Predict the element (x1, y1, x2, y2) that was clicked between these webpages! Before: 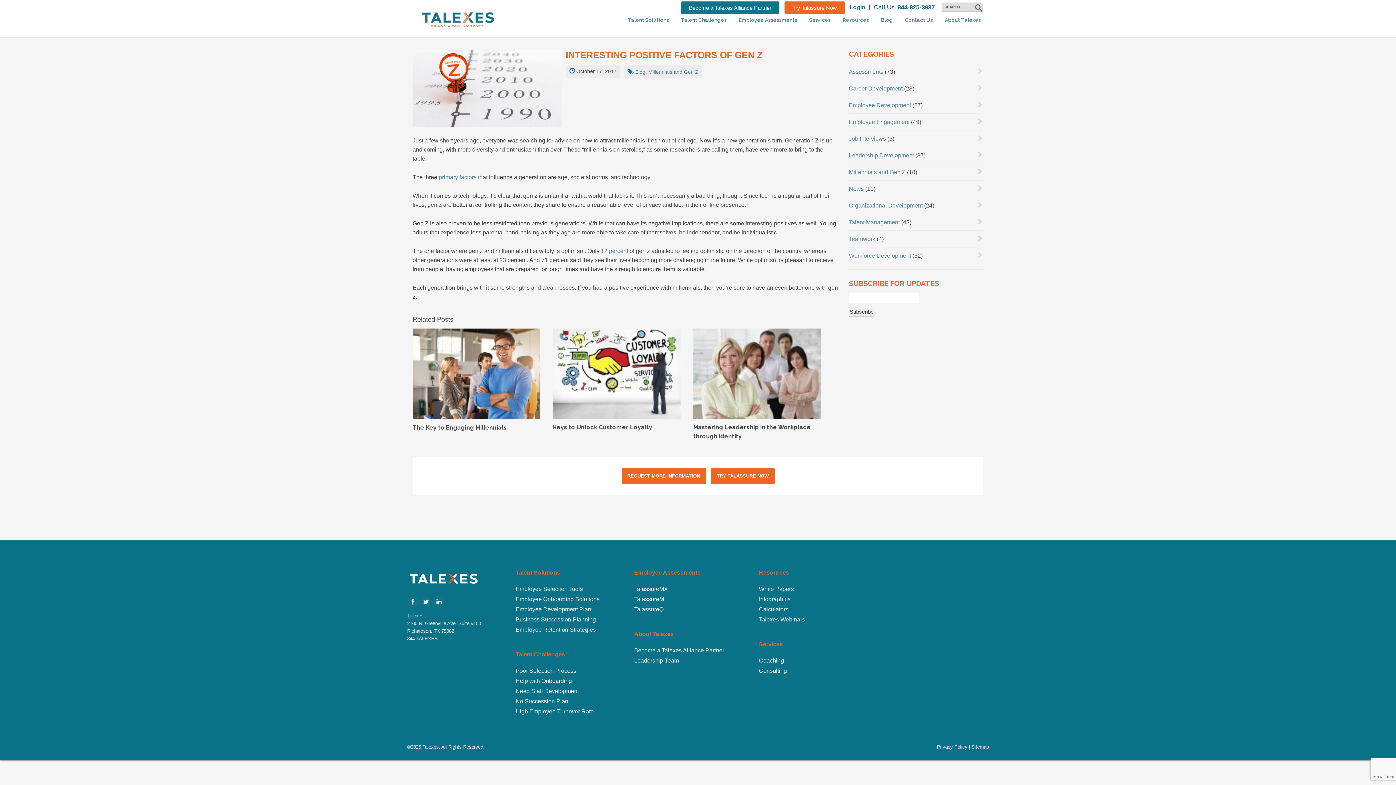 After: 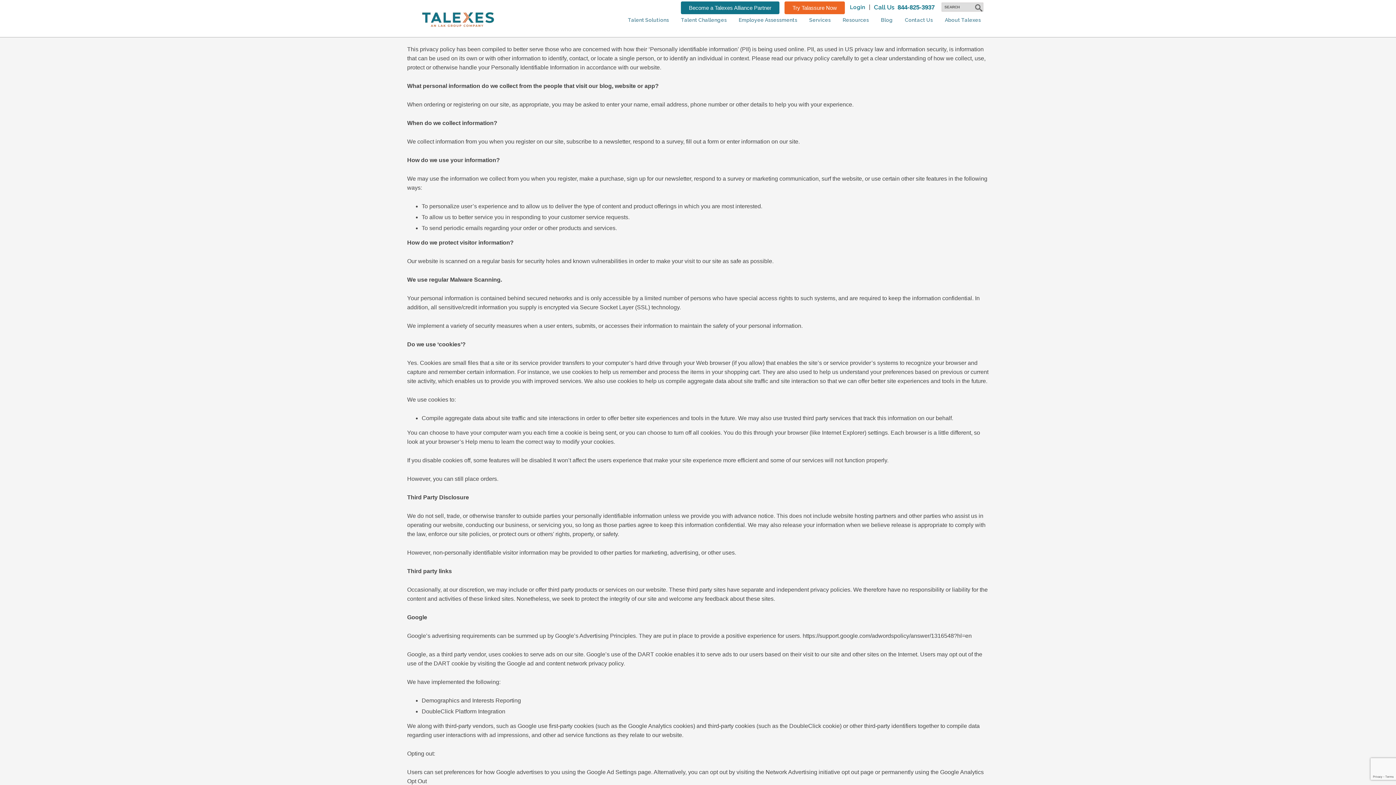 Action: label: Privacy Policy bbox: (937, 744, 967, 750)